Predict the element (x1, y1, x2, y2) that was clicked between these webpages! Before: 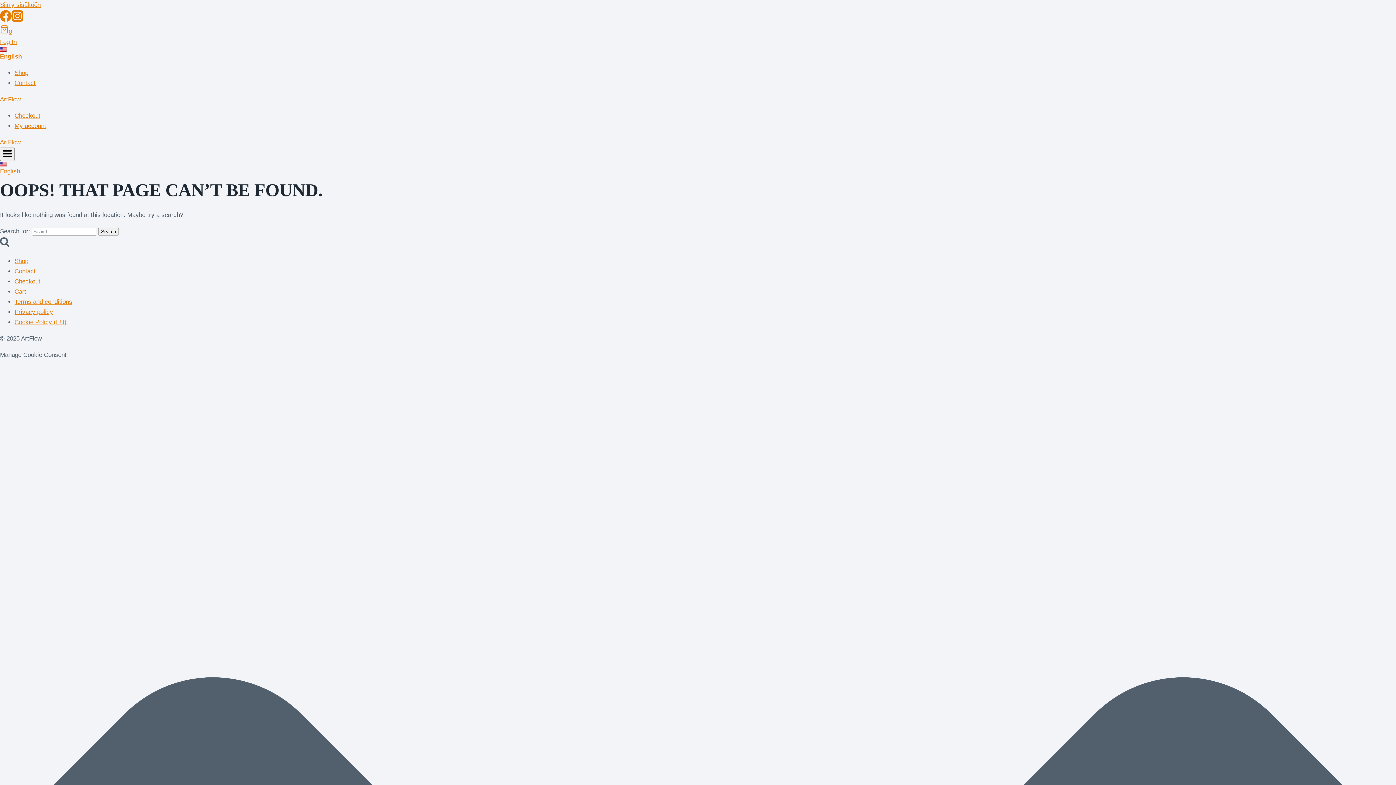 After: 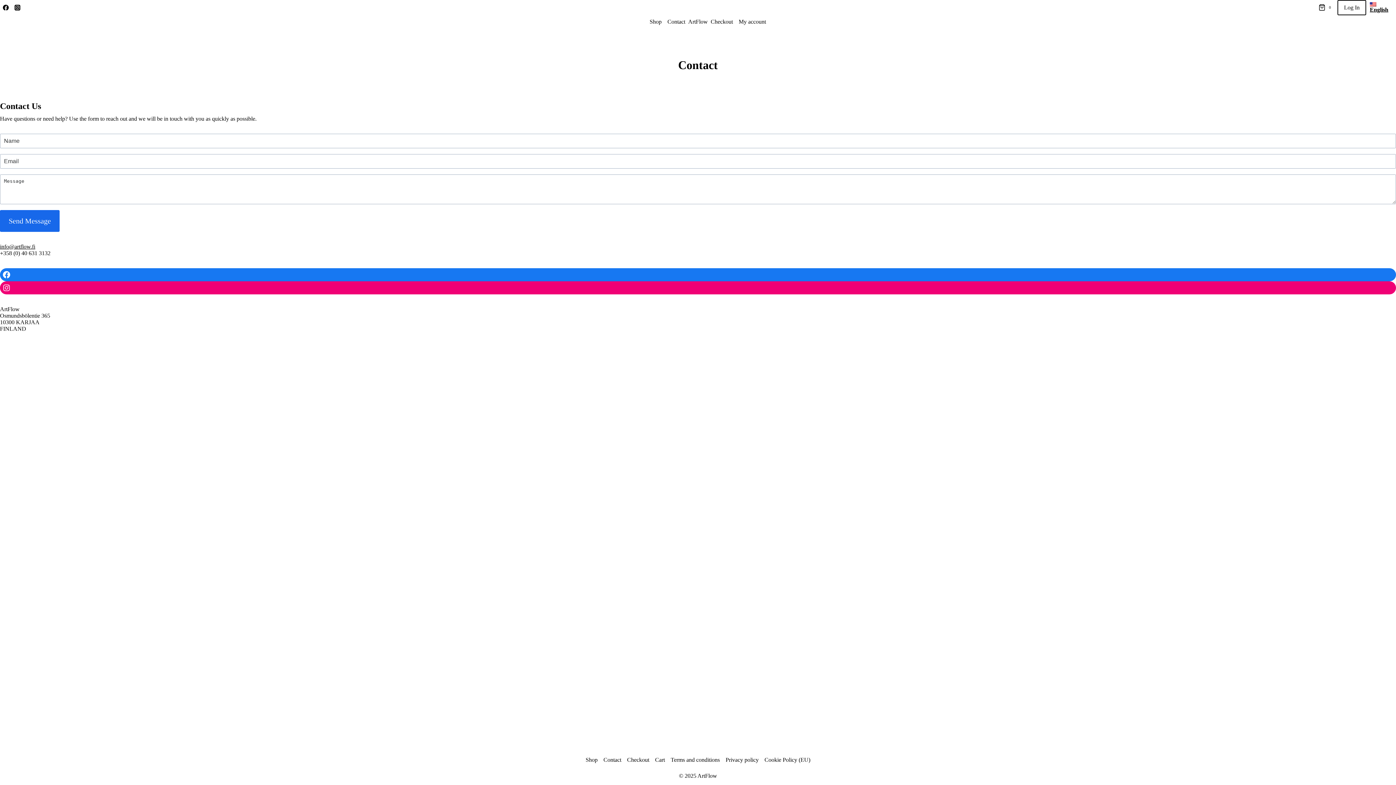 Action: label: Contact bbox: (14, 79, 35, 86)